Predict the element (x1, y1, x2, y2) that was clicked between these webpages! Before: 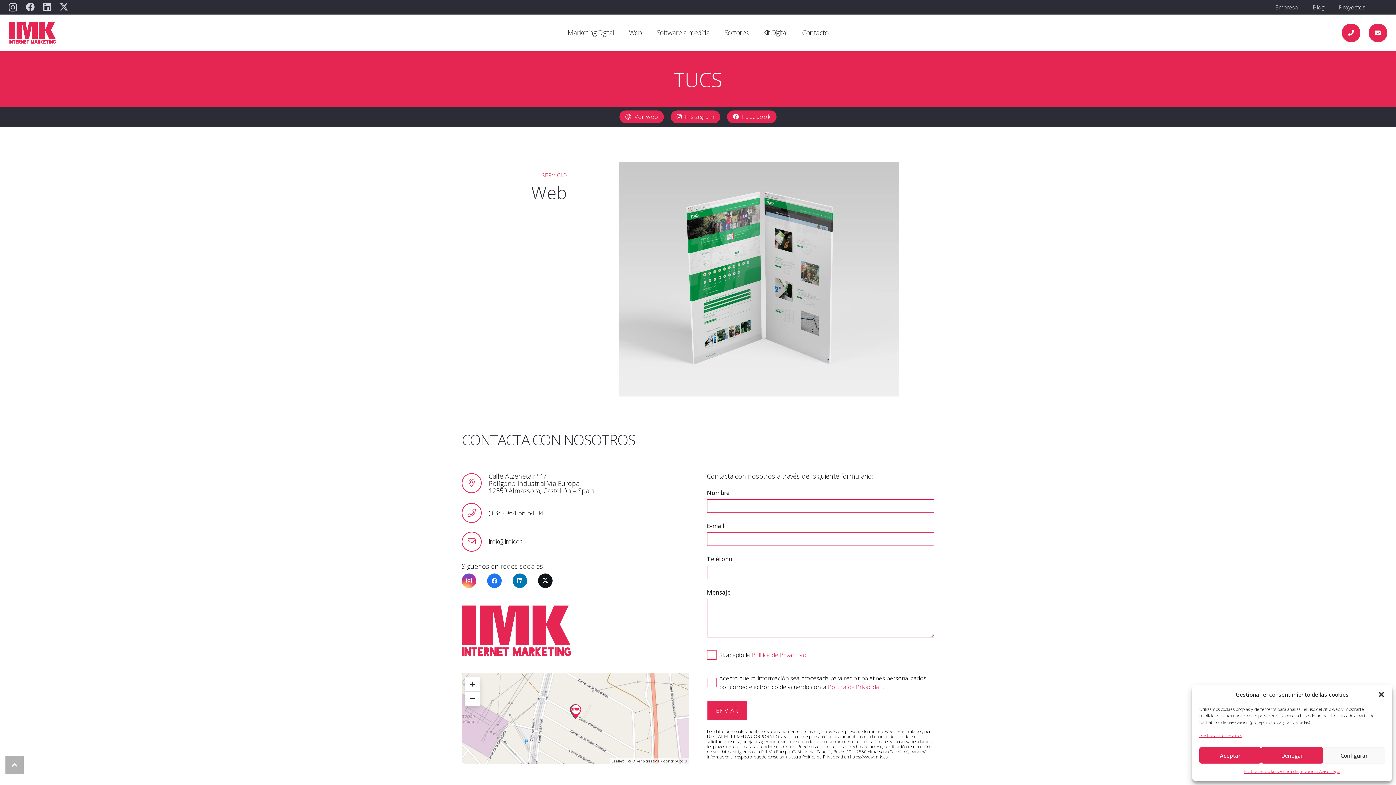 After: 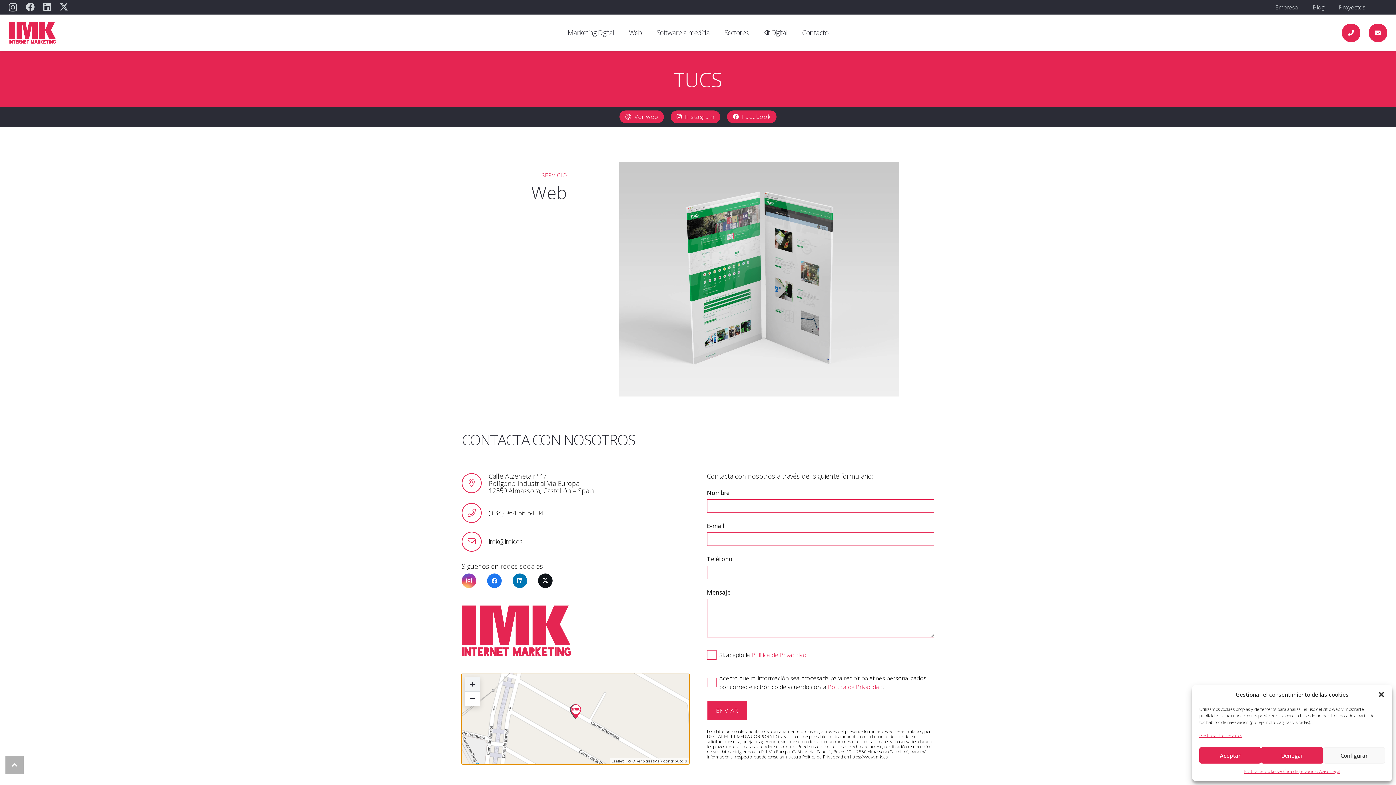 Action: label: Zoom in bbox: (465, 677, 479, 691)